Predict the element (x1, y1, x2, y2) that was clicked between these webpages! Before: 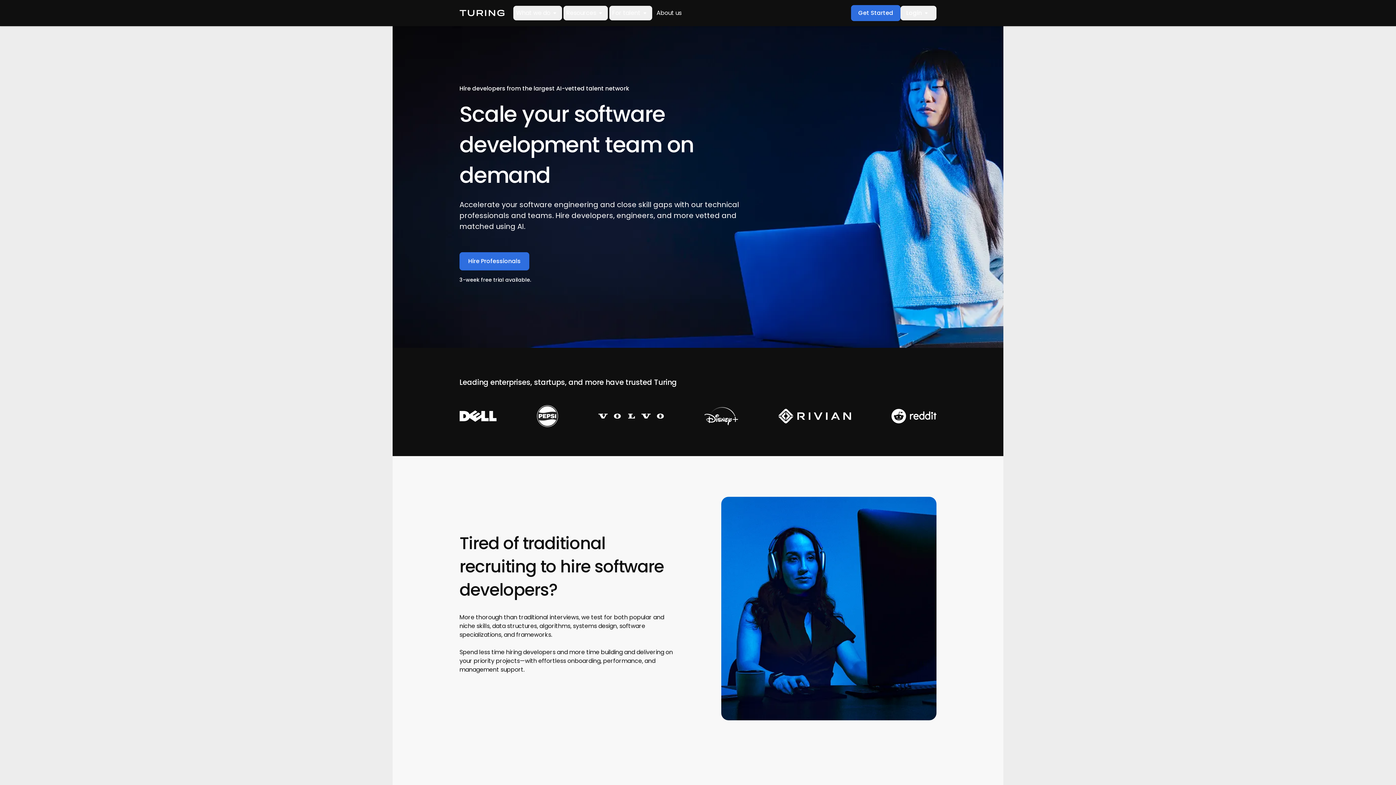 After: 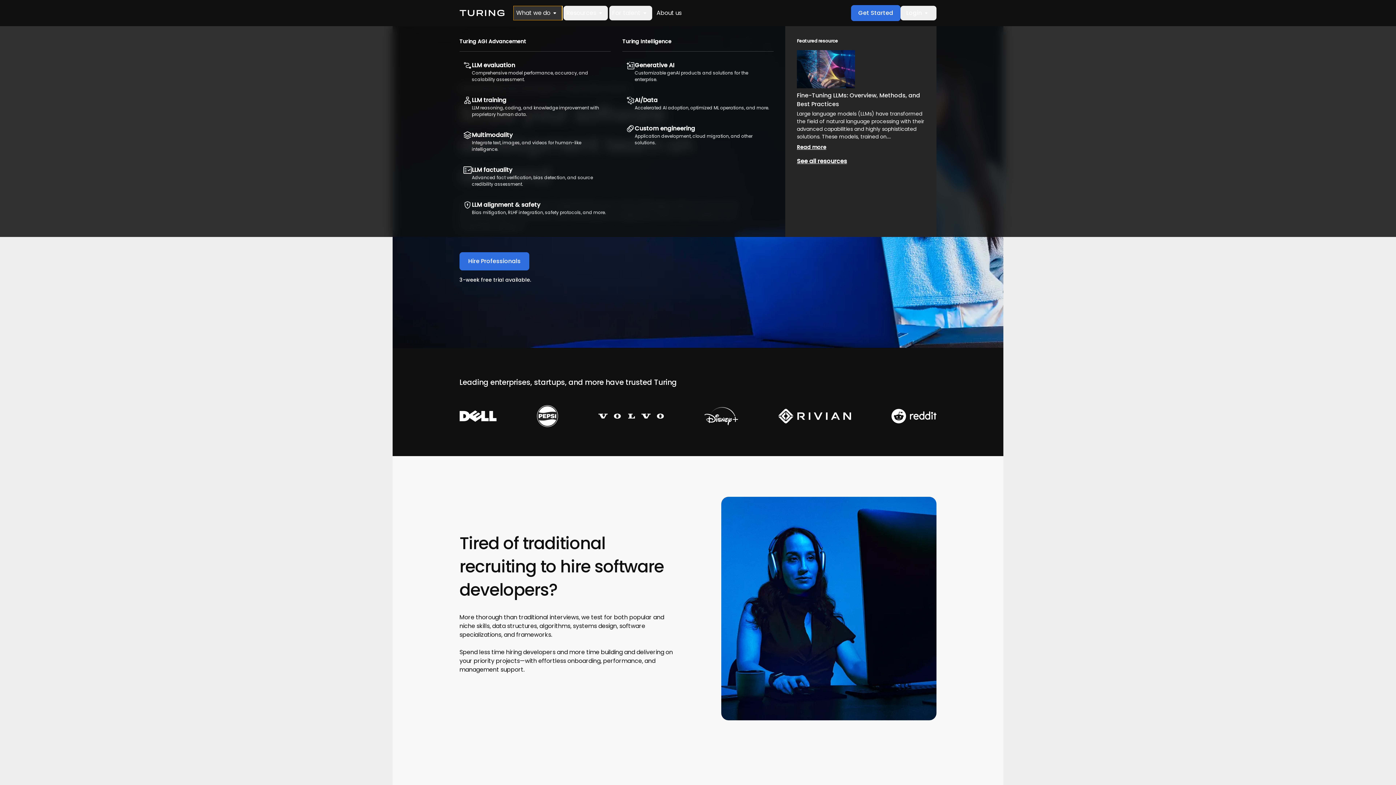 Action: bbox: (513, 5, 562, 20) label: What we do